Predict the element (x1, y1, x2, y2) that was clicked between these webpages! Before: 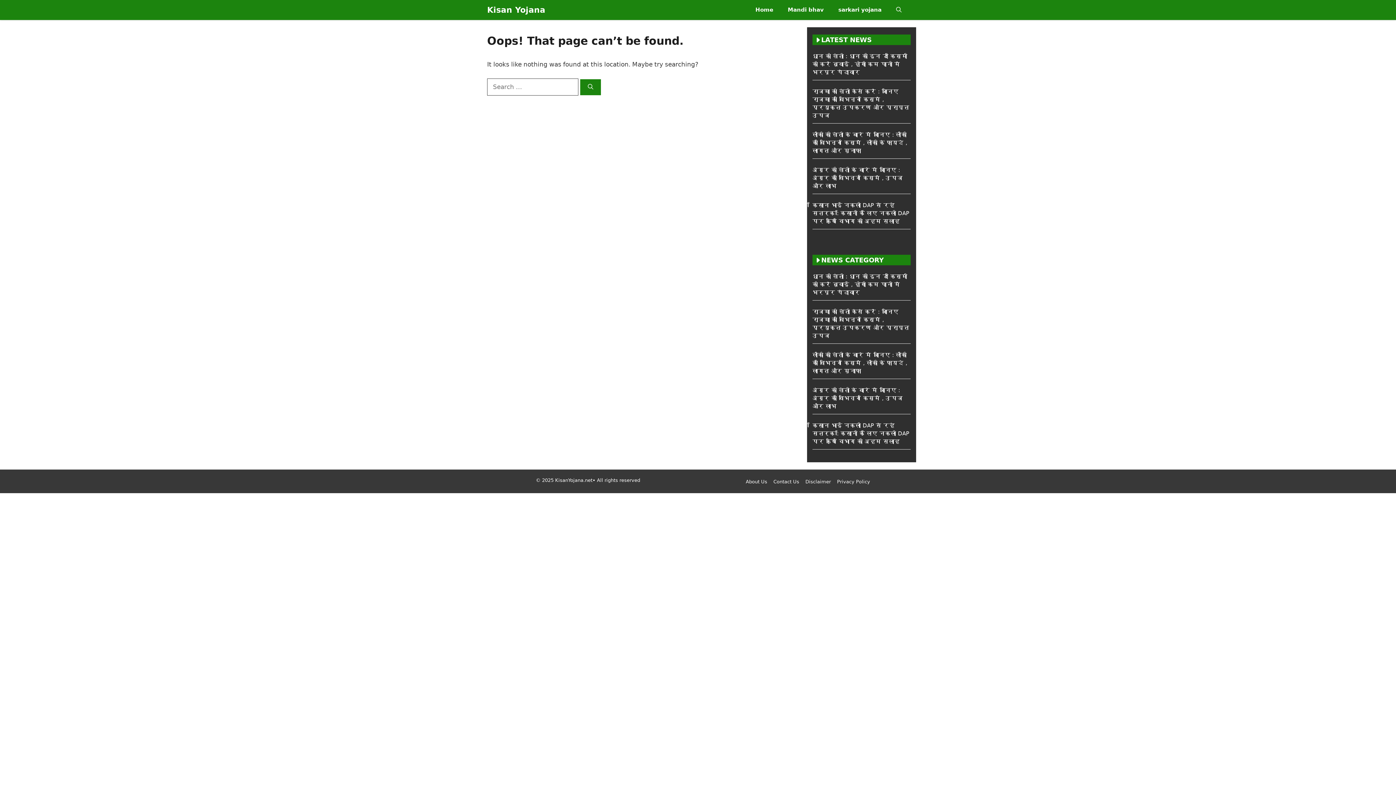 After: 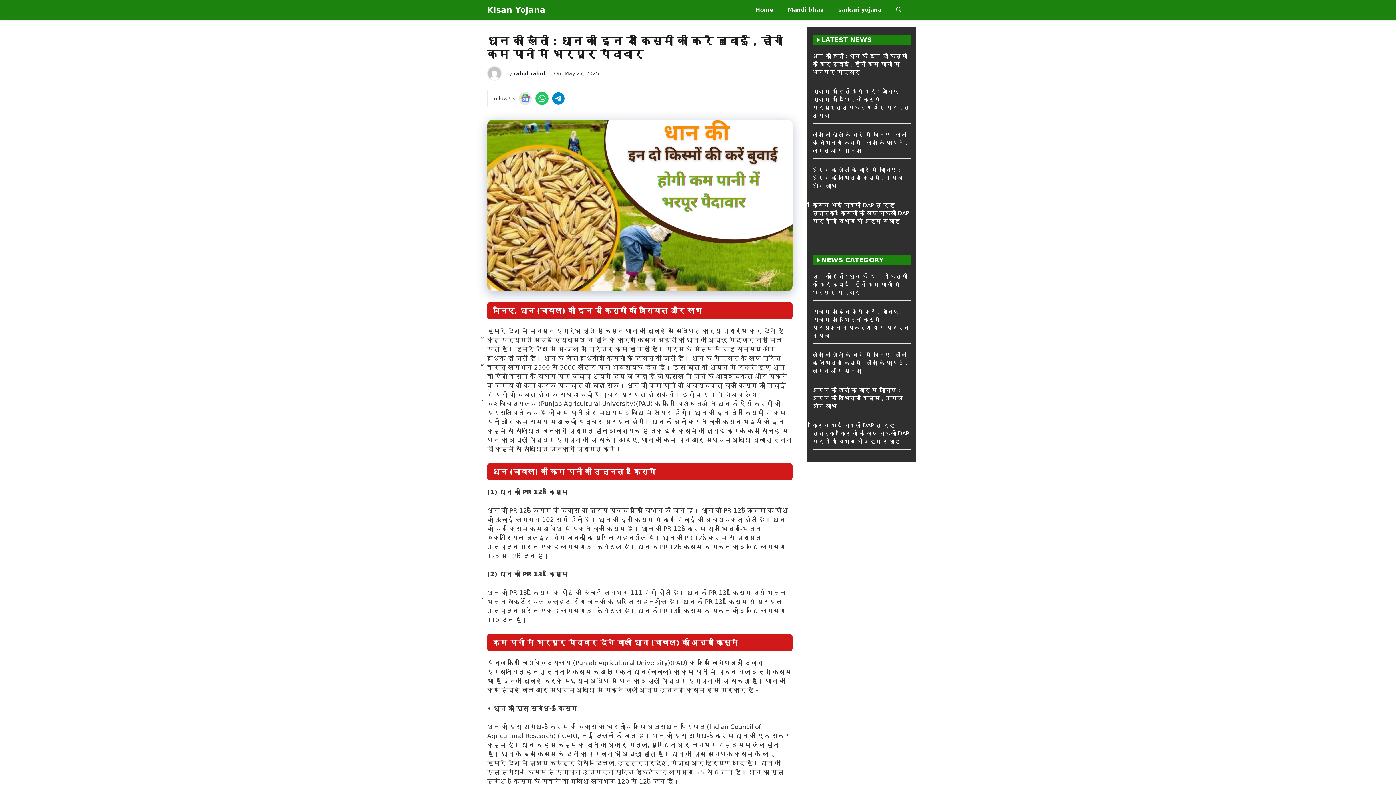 Action: label: धान की खेती : धान की इन दो किस्मों की करें बुवाई , होगी कम पानी में भरपूर पैदावार bbox: (812, 53, 907, 75)